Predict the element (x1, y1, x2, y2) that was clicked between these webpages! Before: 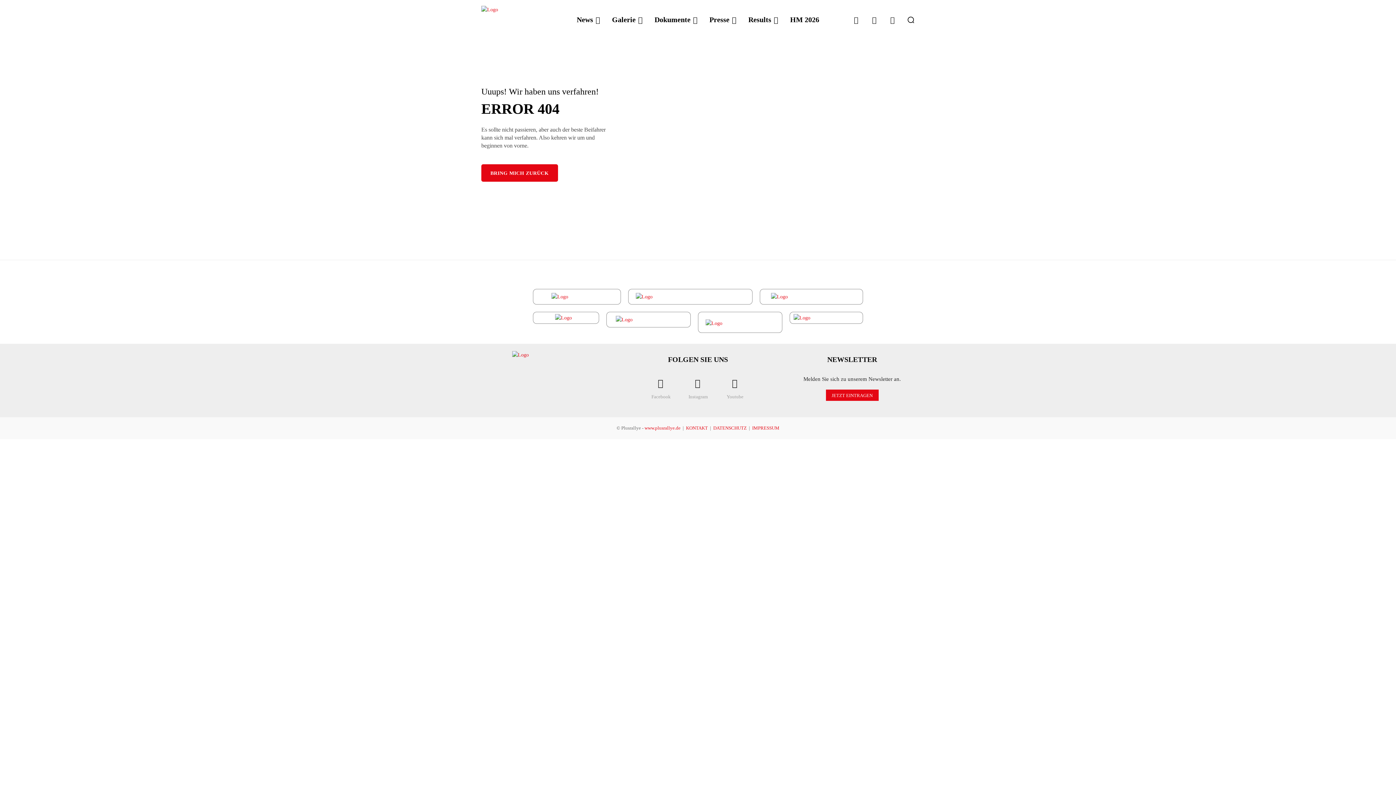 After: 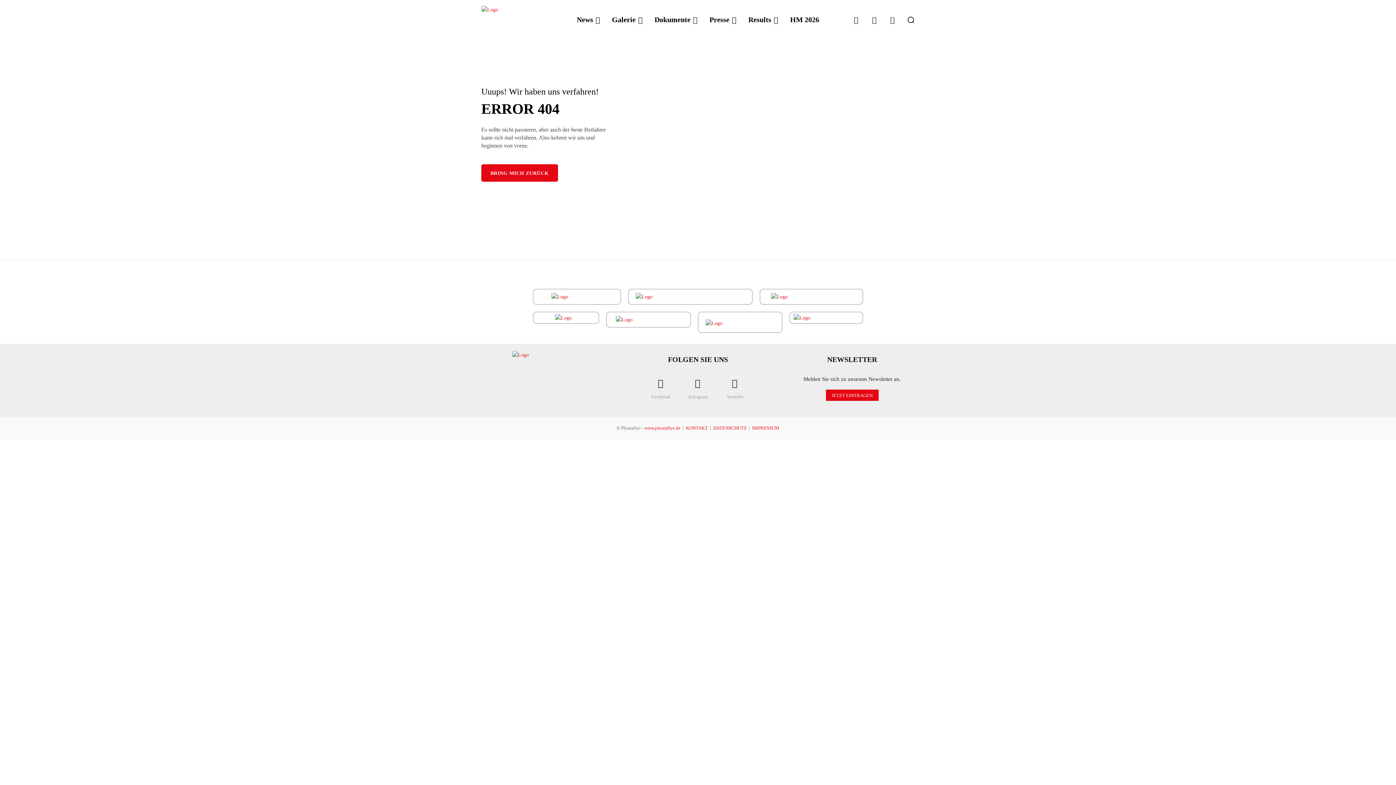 Action: bbox: (636, 293, 745, 300)